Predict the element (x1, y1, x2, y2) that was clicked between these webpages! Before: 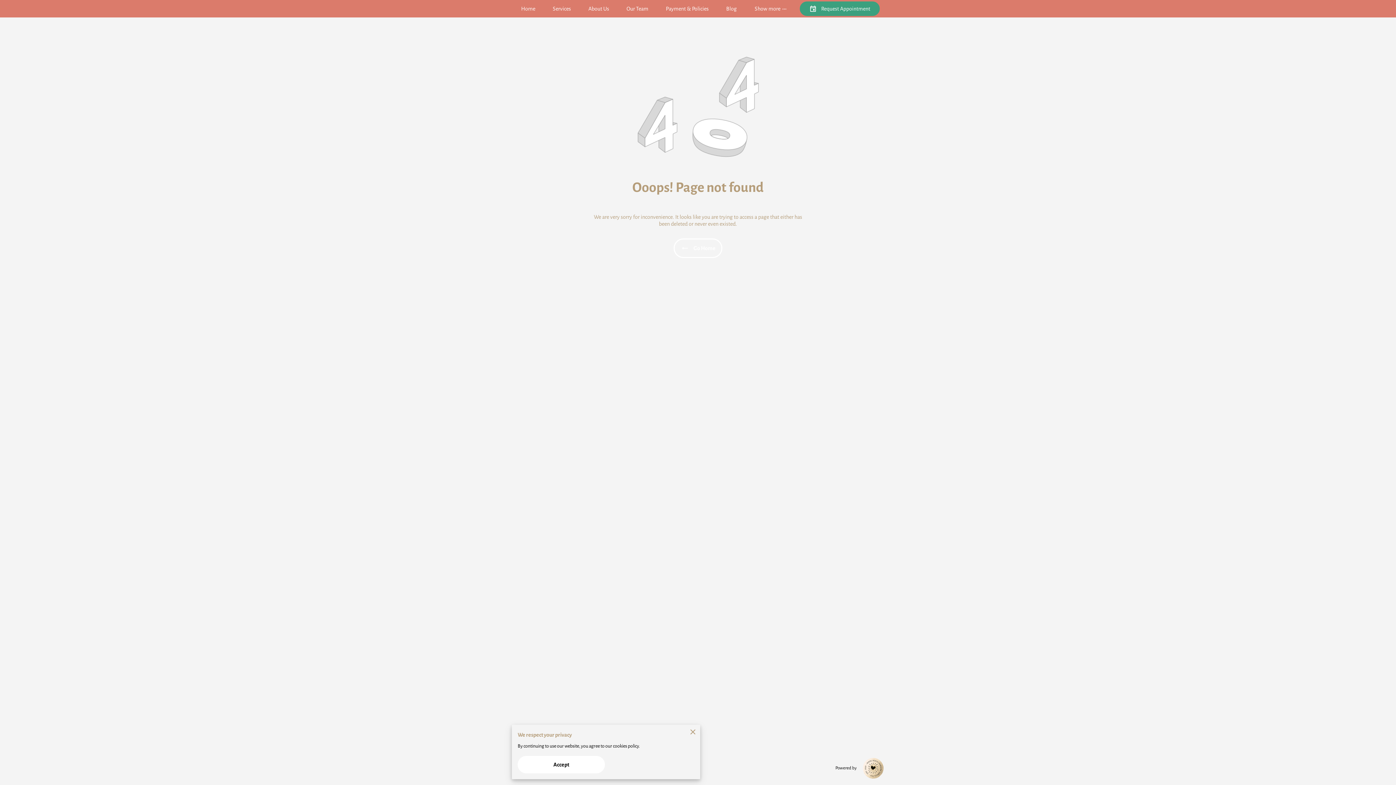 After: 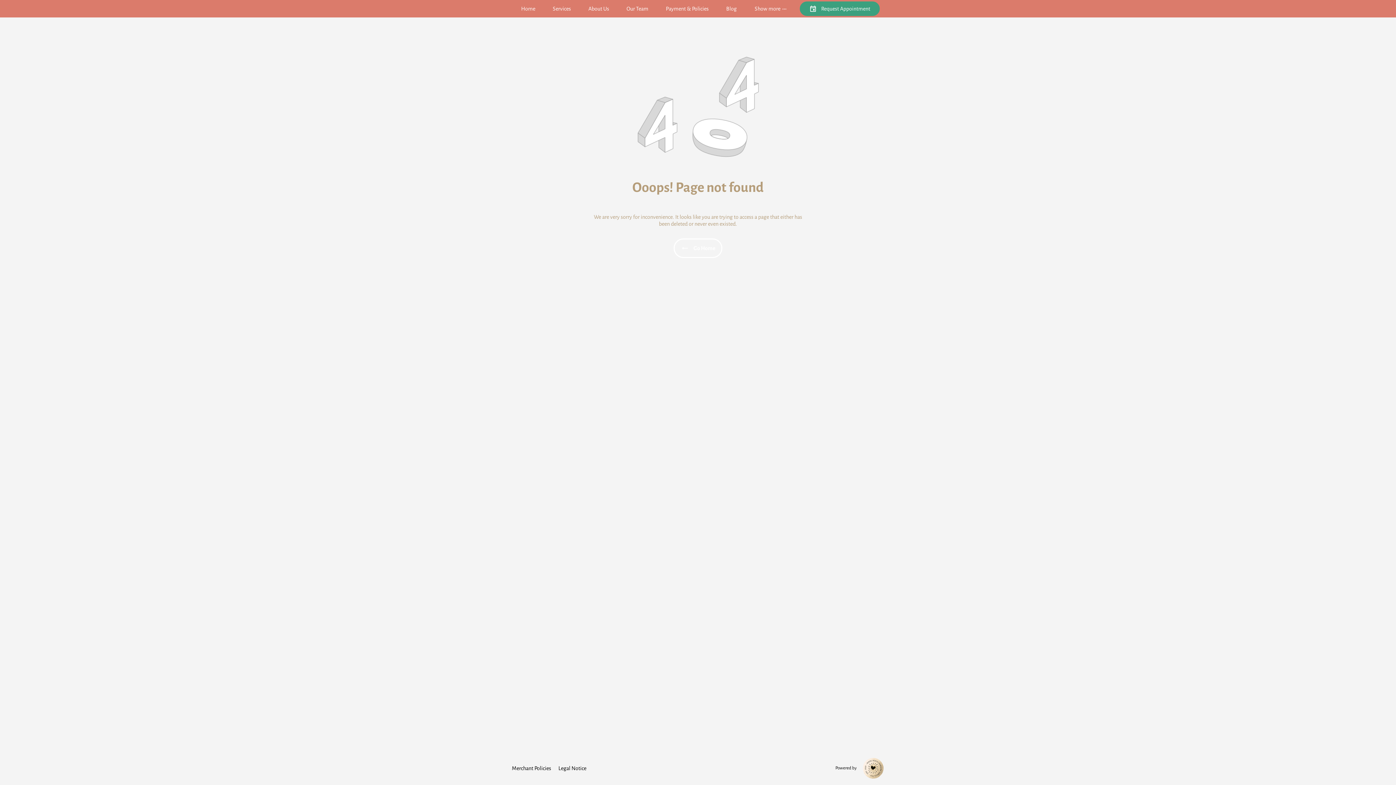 Action: bbox: (517, 756, 605, 773) label: Accept